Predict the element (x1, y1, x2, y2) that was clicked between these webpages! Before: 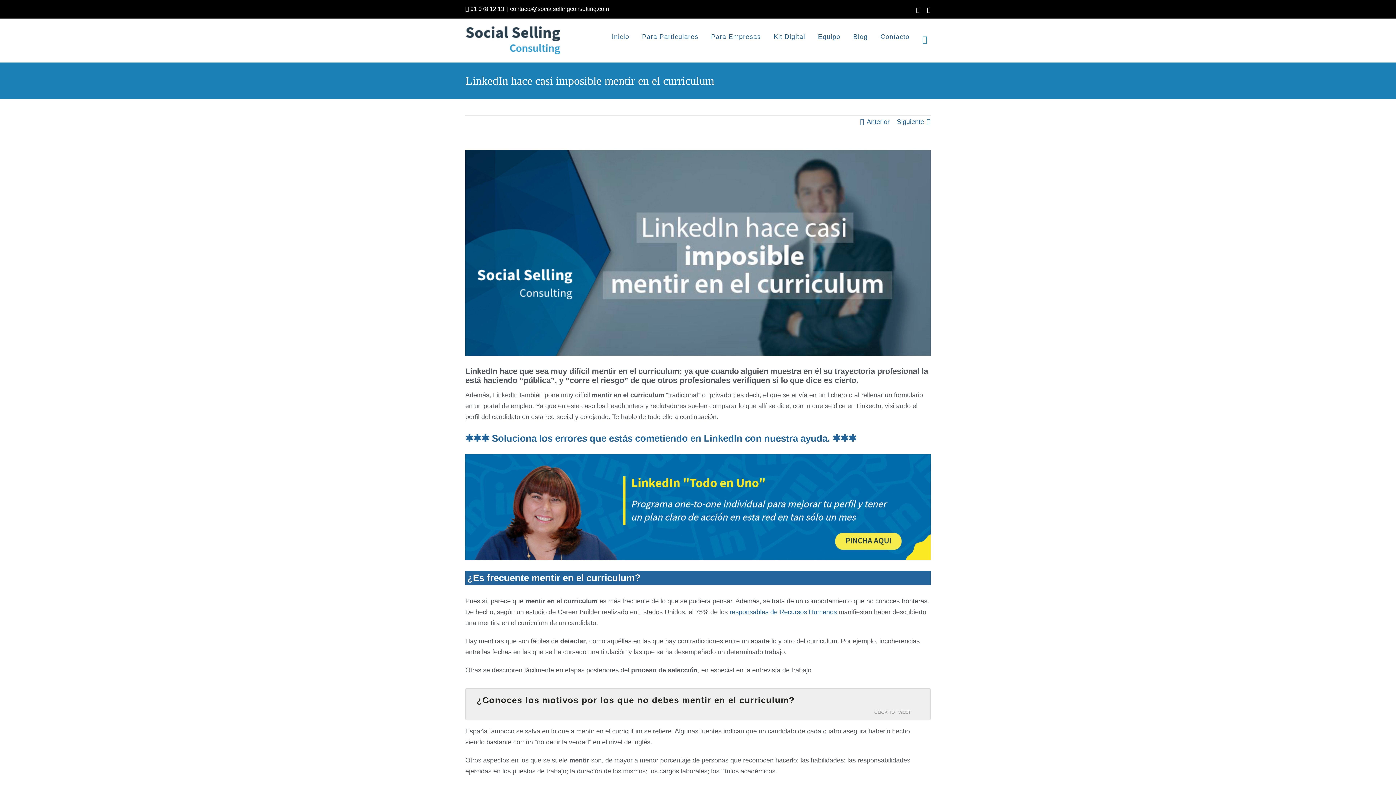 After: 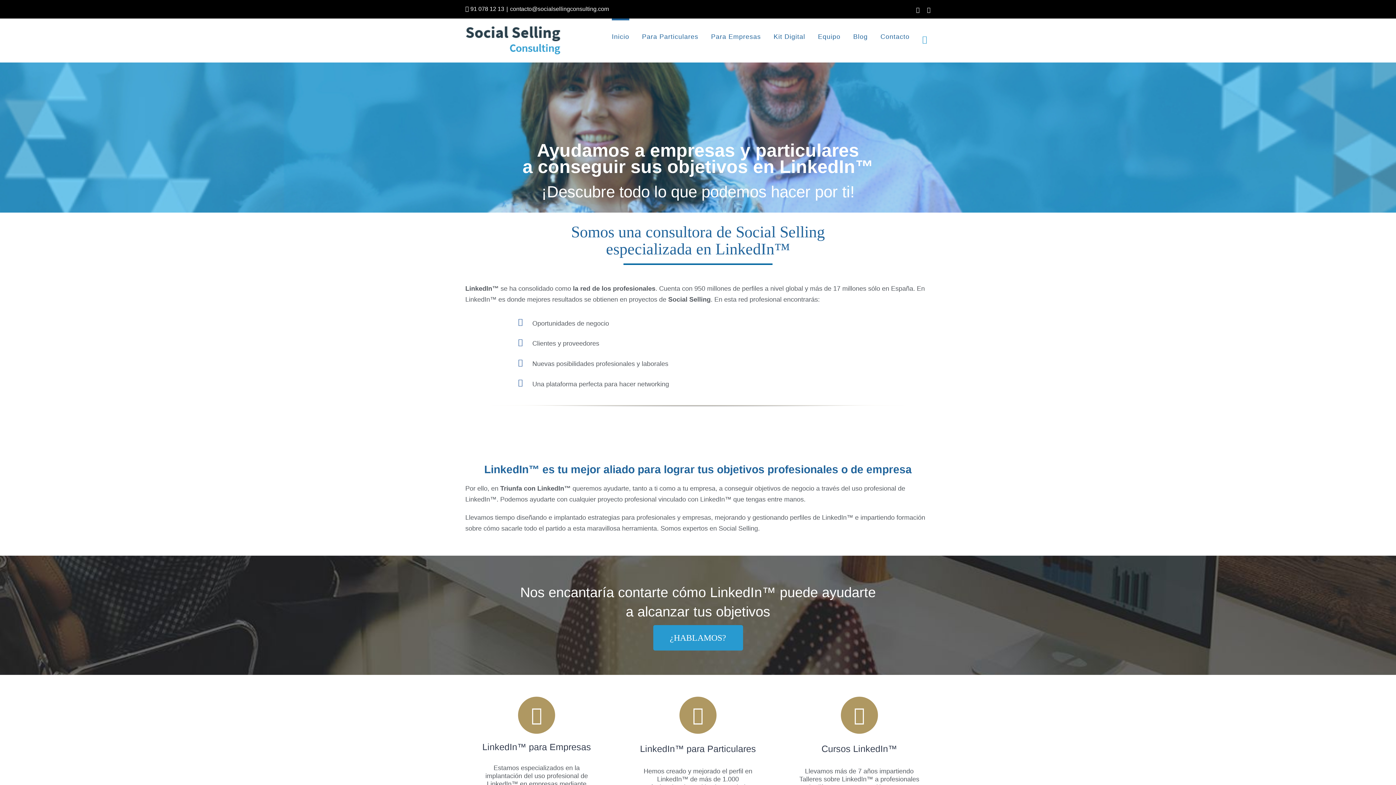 Action: bbox: (465, 24, 560, 56)